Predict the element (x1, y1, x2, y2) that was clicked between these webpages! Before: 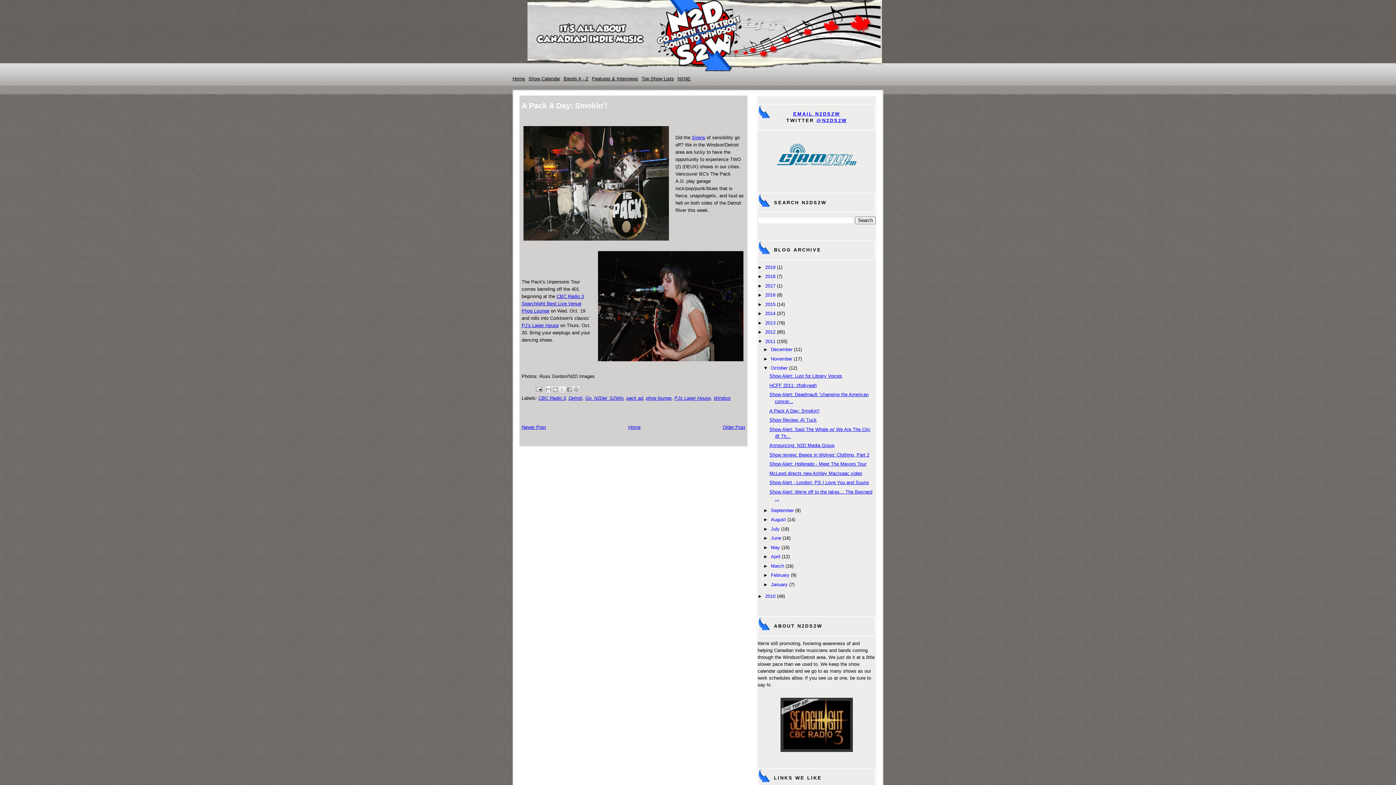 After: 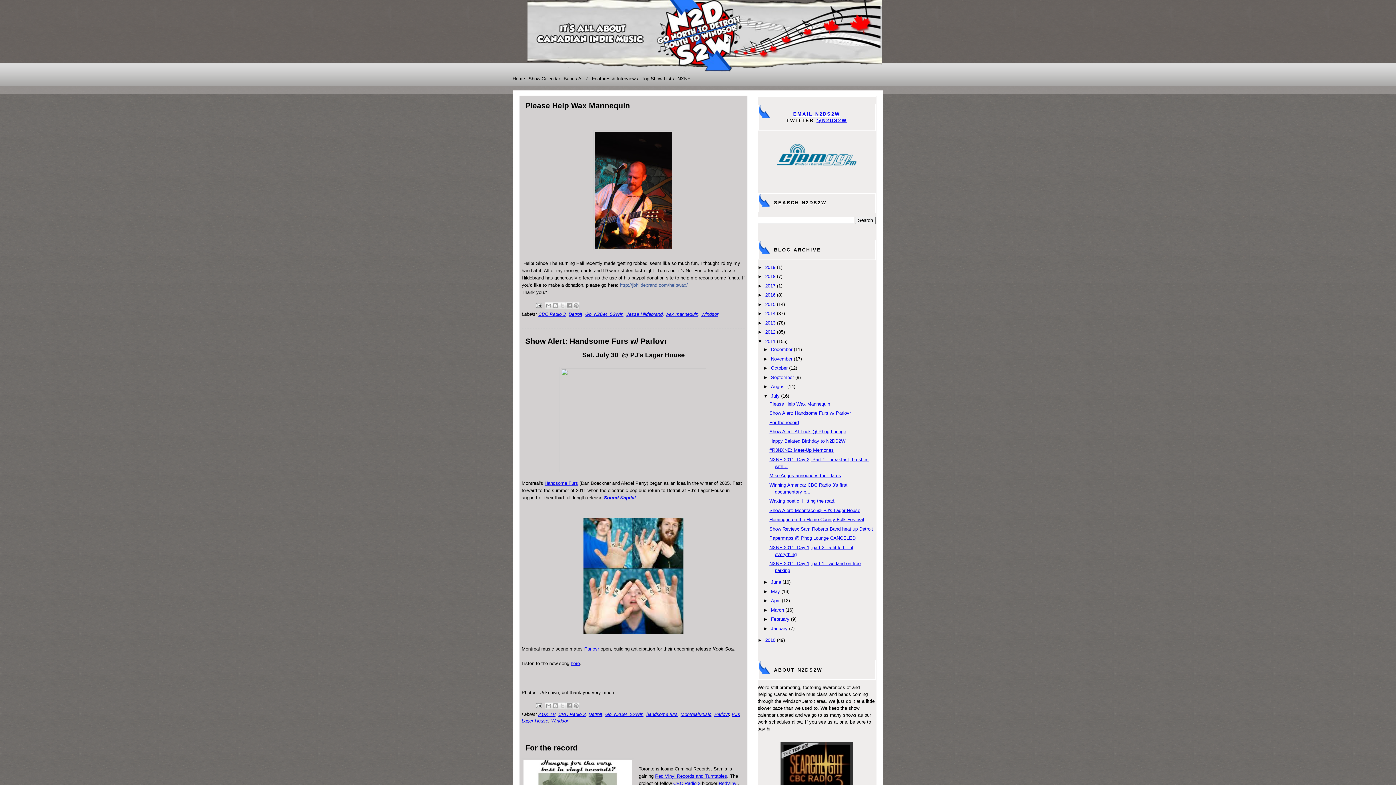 Action: label: July bbox: (771, 526, 779, 531)